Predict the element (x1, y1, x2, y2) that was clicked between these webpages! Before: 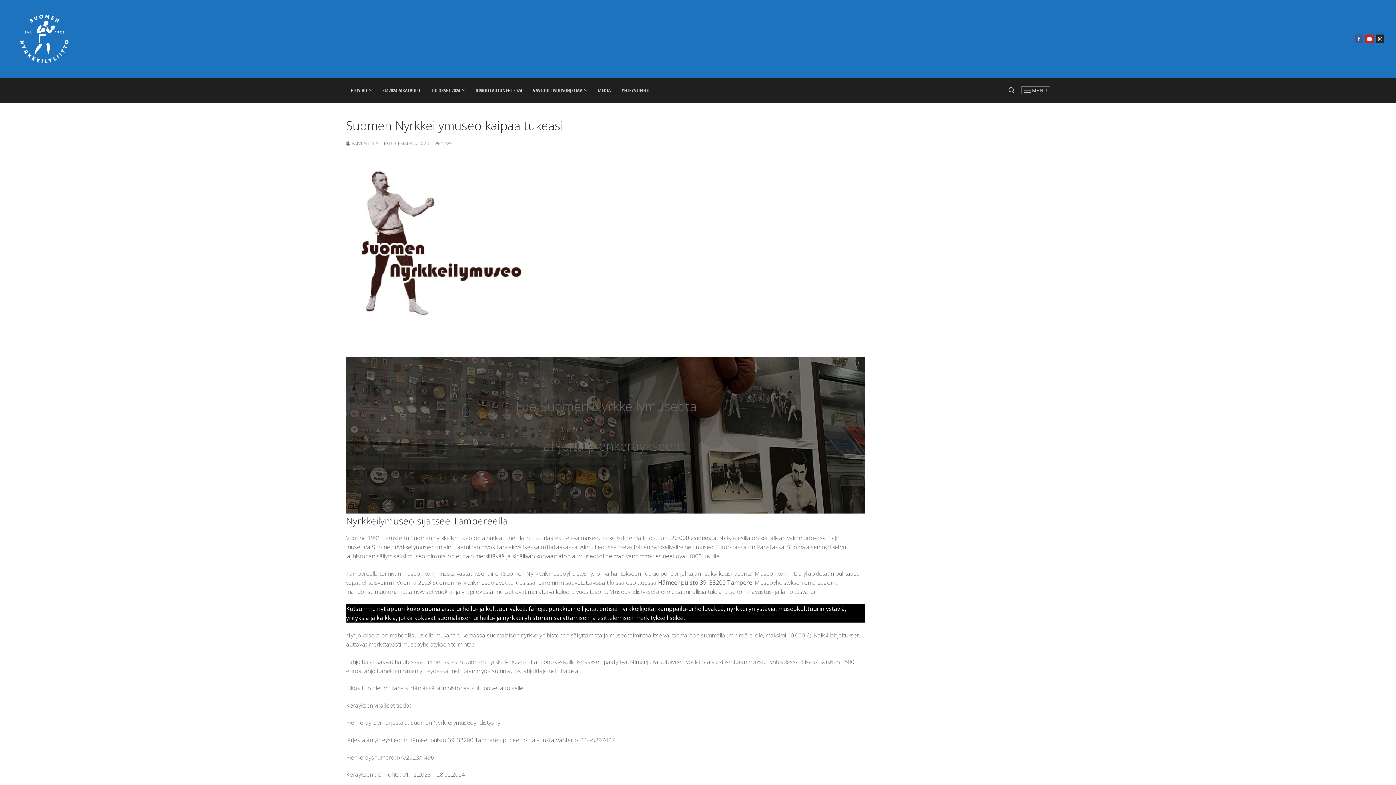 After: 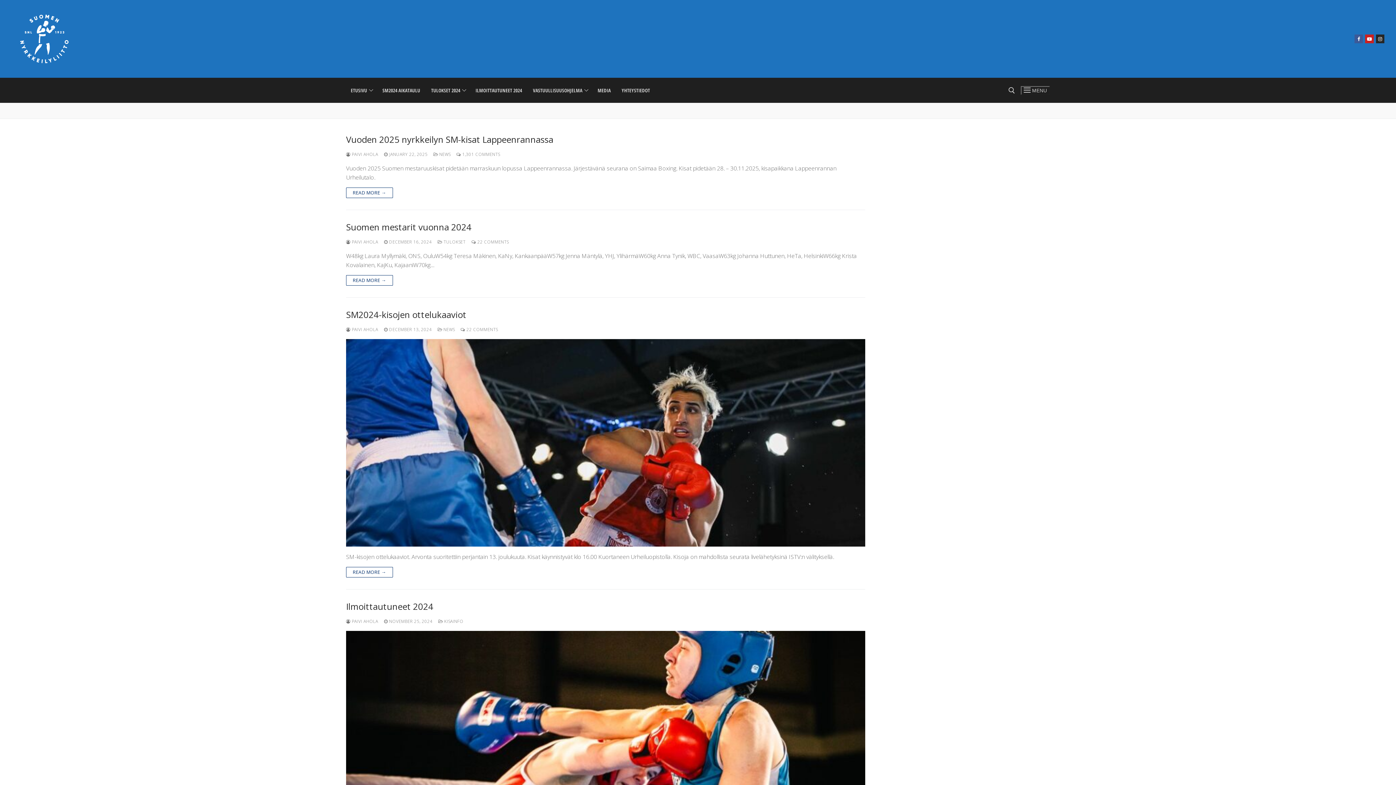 Action: label:  PAIVI AHOLA bbox: (346, 140, 378, 146)